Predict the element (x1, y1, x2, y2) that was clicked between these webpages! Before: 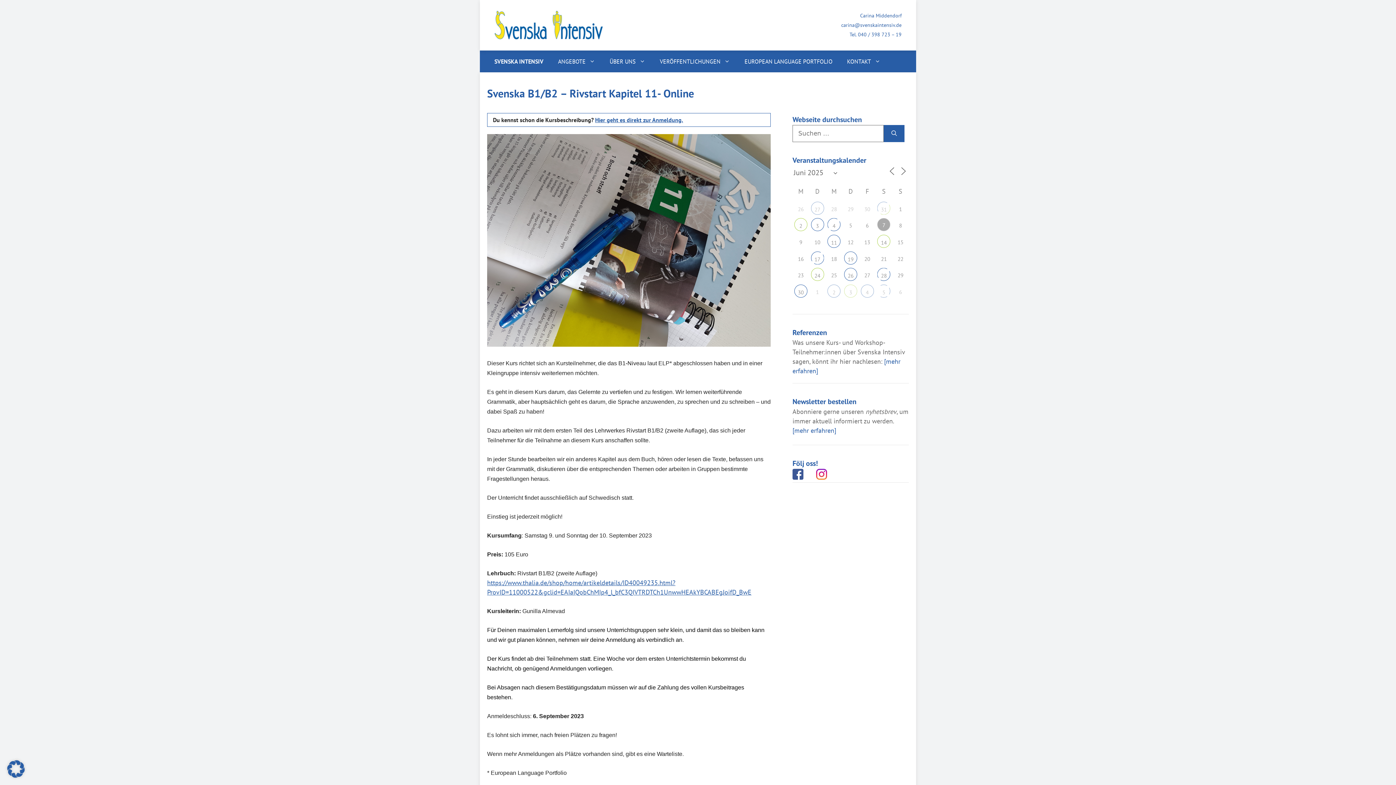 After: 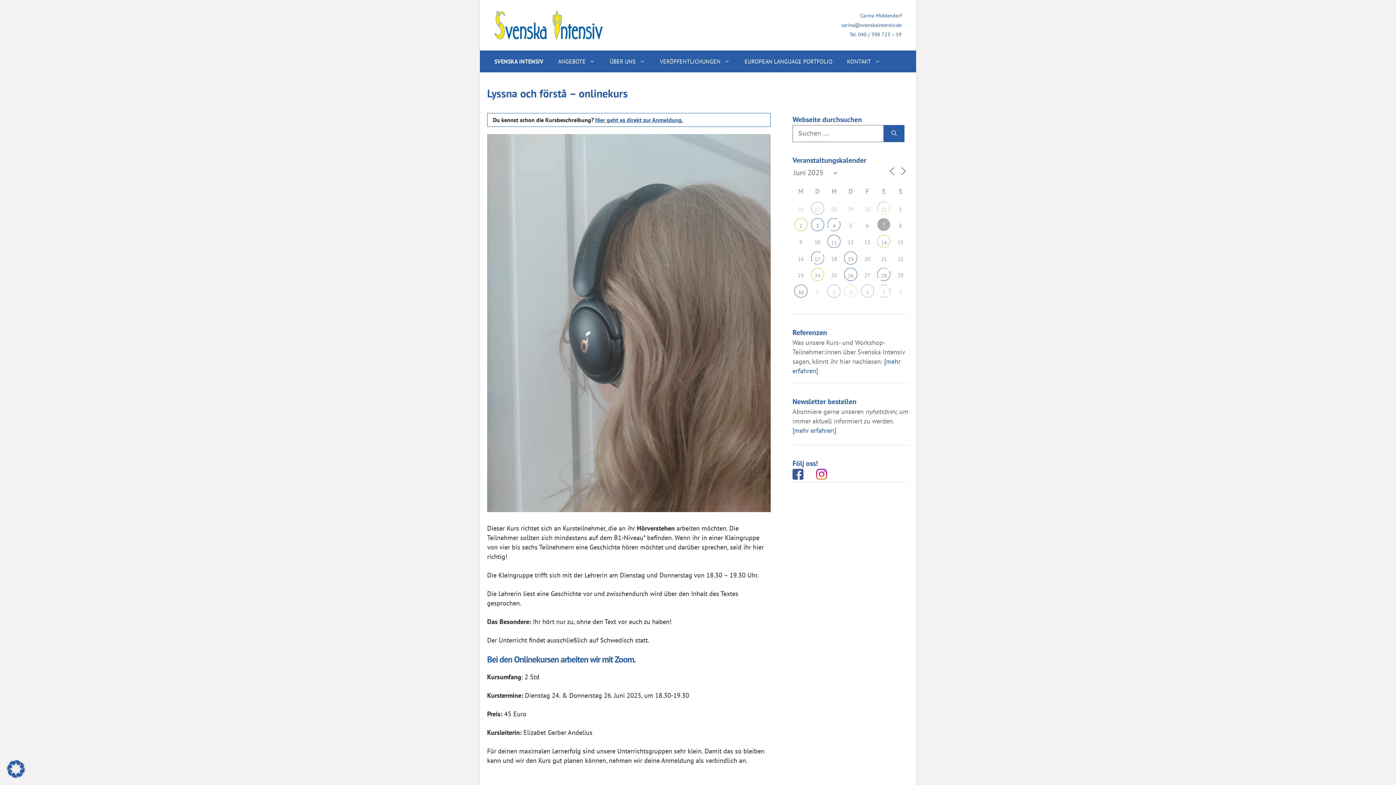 Action: bbox: (811, 268, 823, 280) label: 24